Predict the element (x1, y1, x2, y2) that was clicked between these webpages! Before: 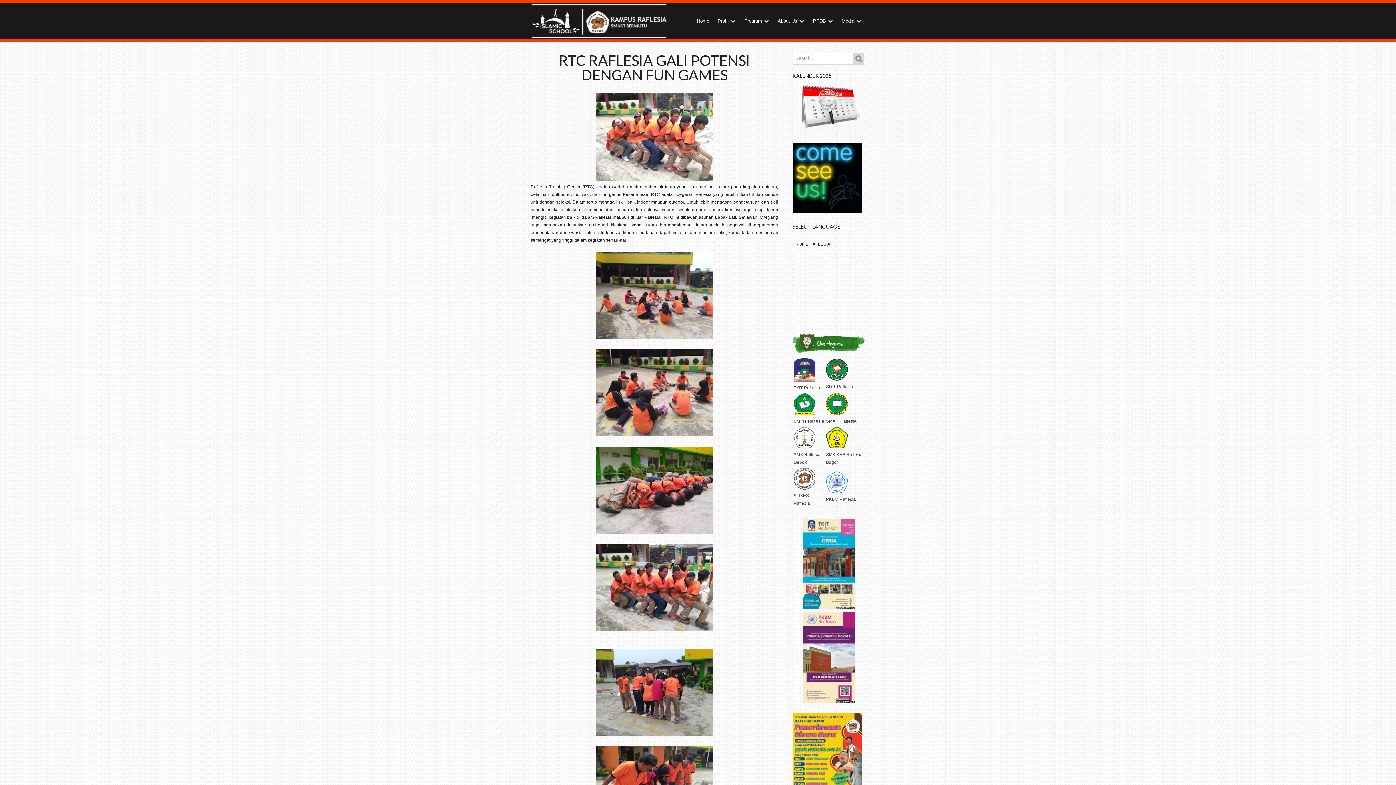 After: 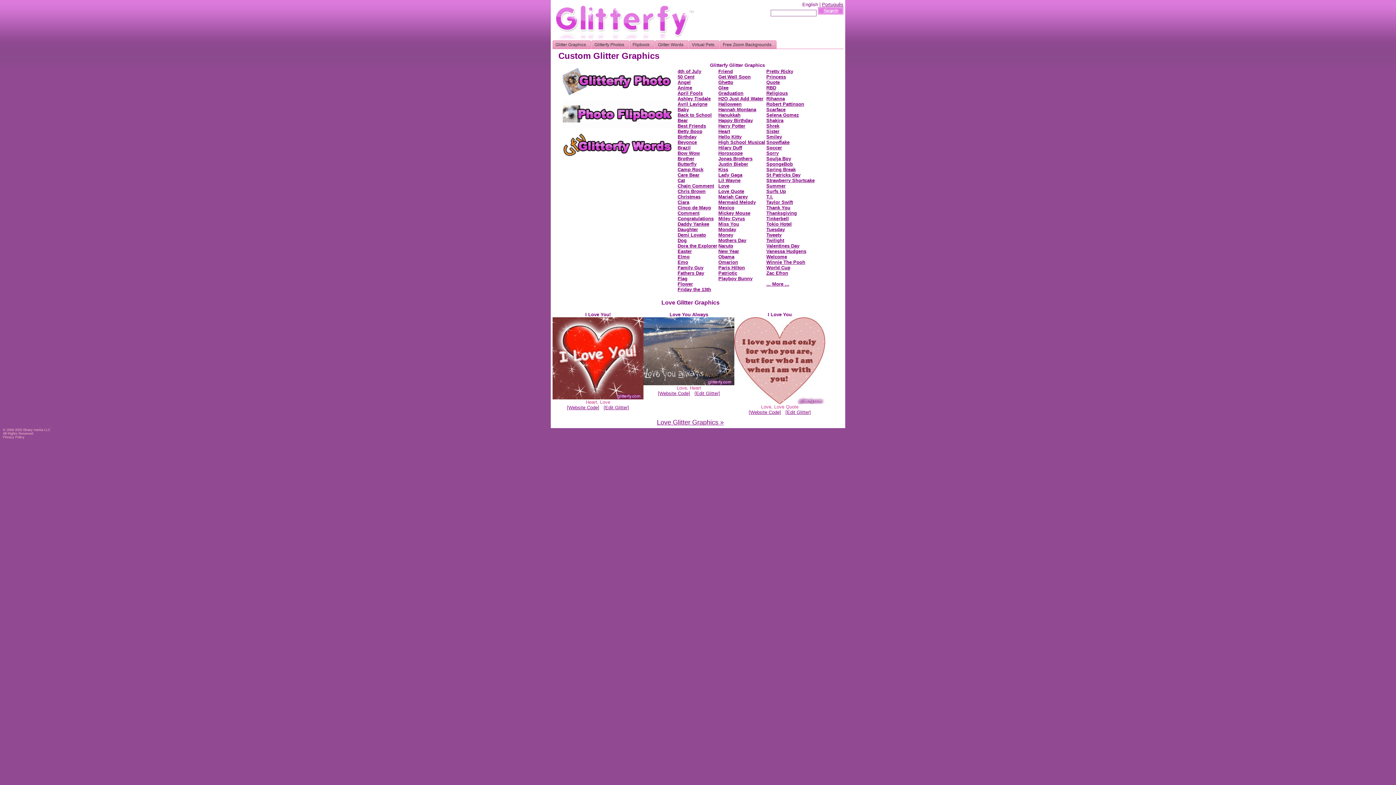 Action: bbox: (803, 605, 854, 610)